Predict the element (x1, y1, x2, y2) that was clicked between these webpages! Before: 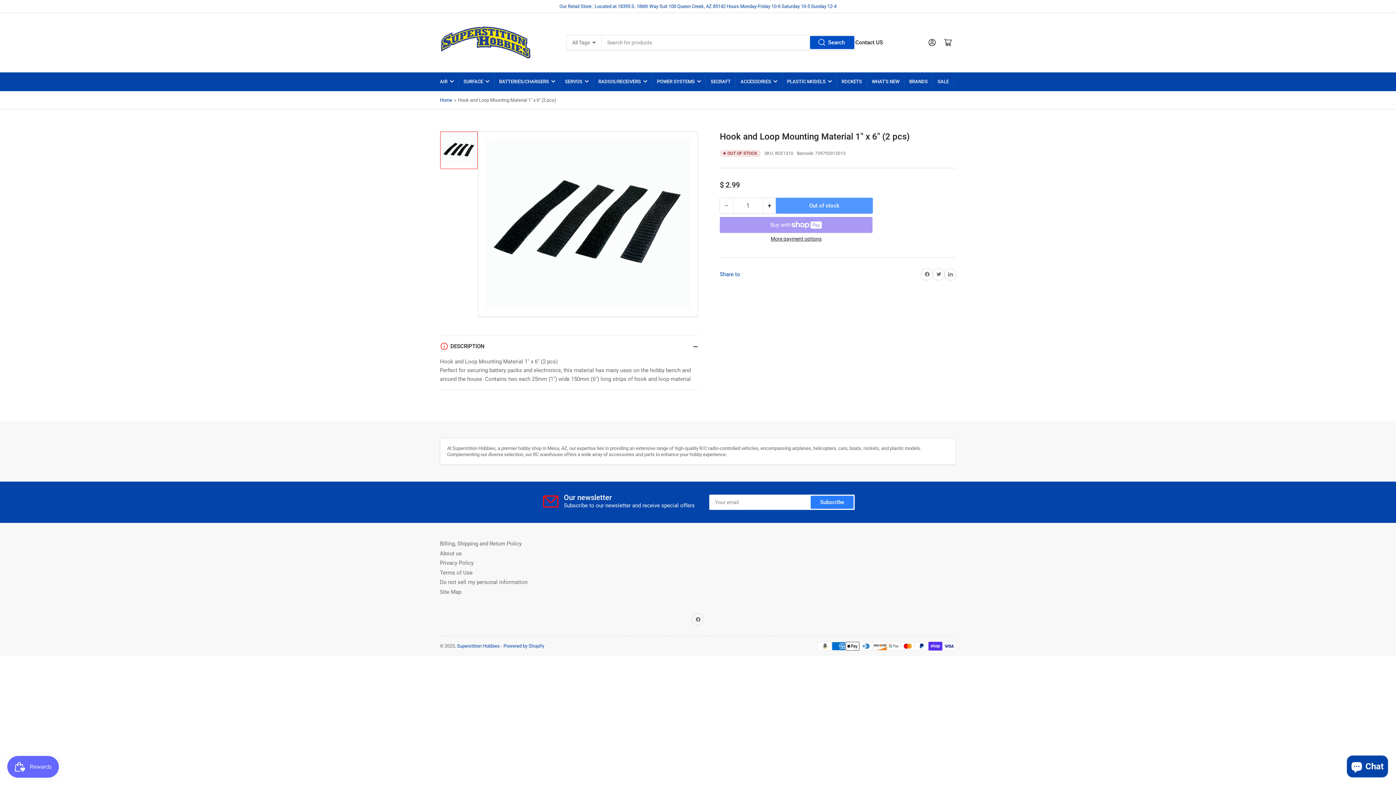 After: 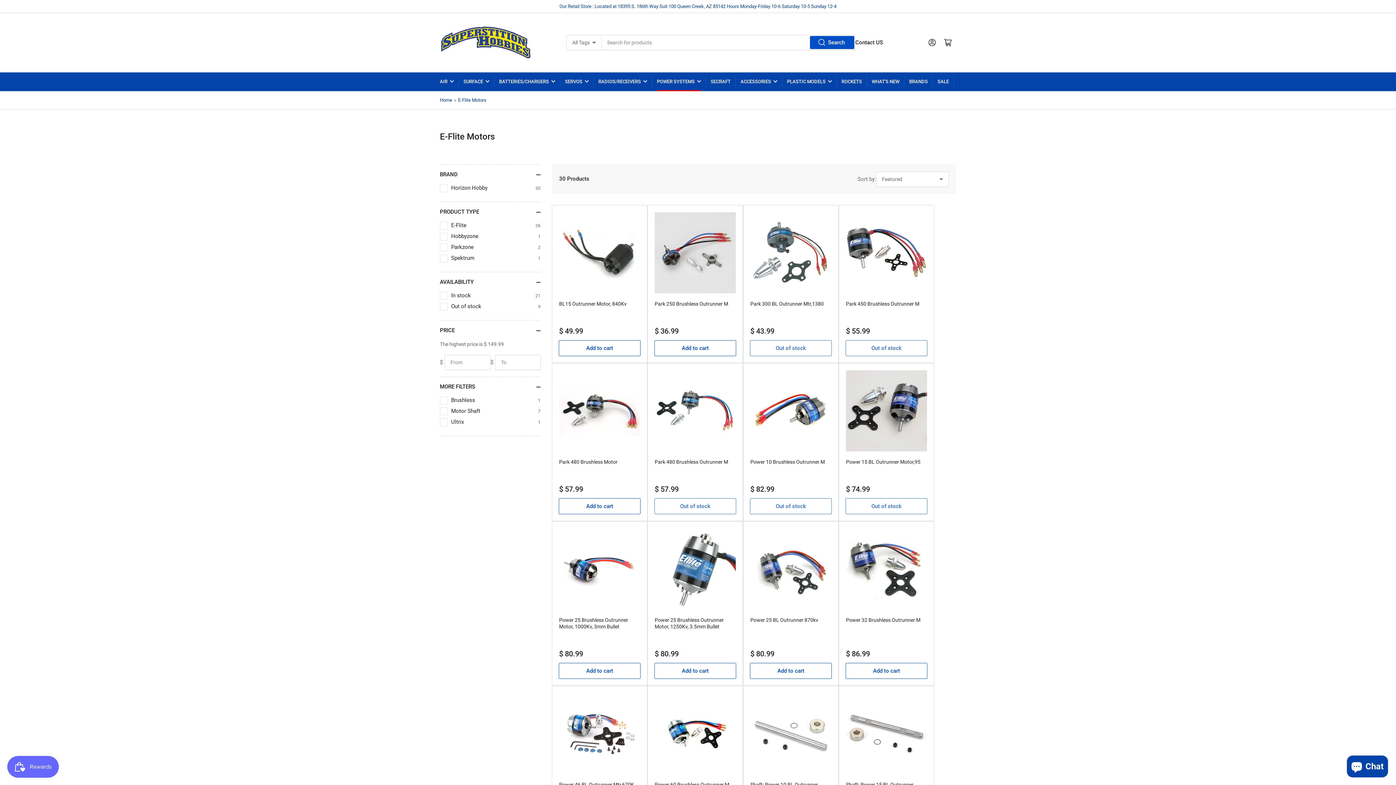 Action: bbox: (657, 72, 701, 90) label: POWER SYSTEMS